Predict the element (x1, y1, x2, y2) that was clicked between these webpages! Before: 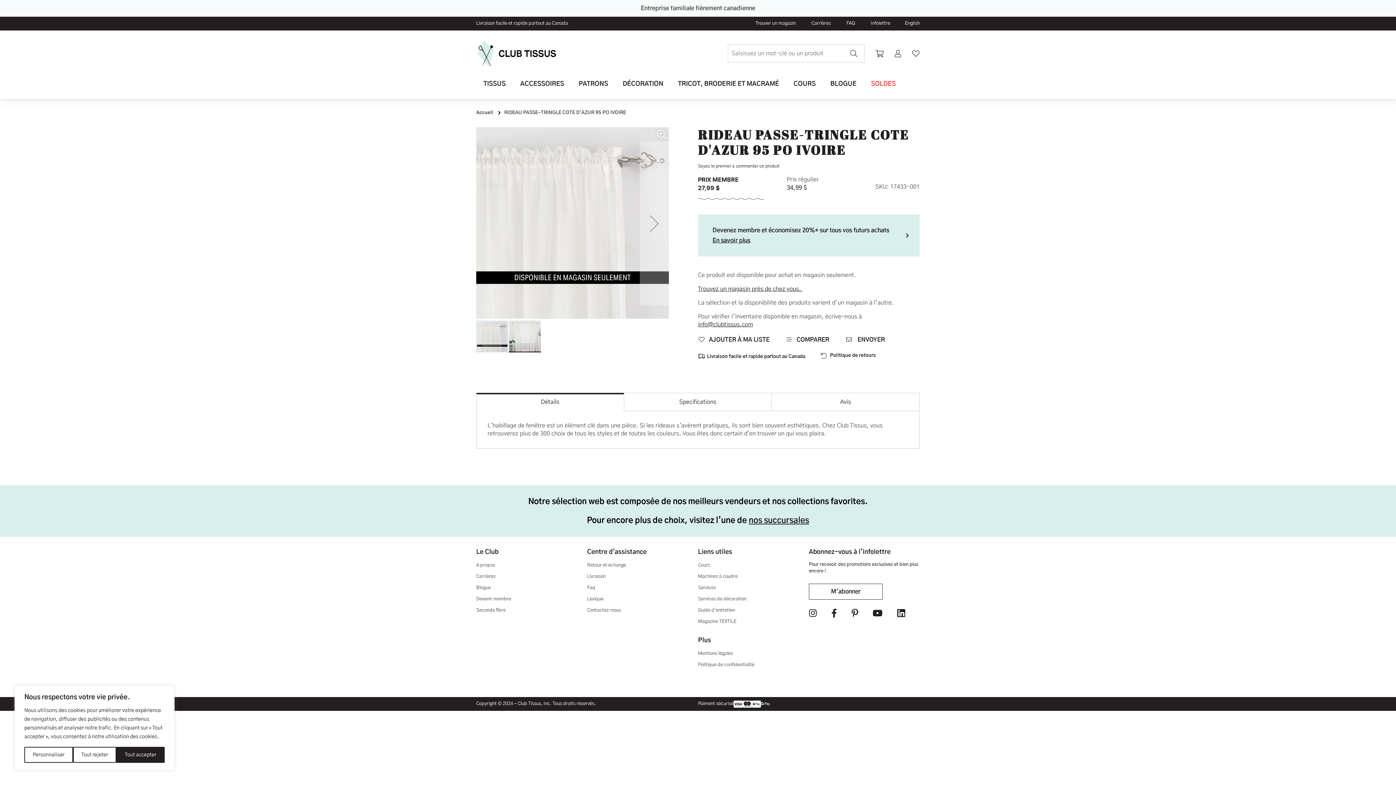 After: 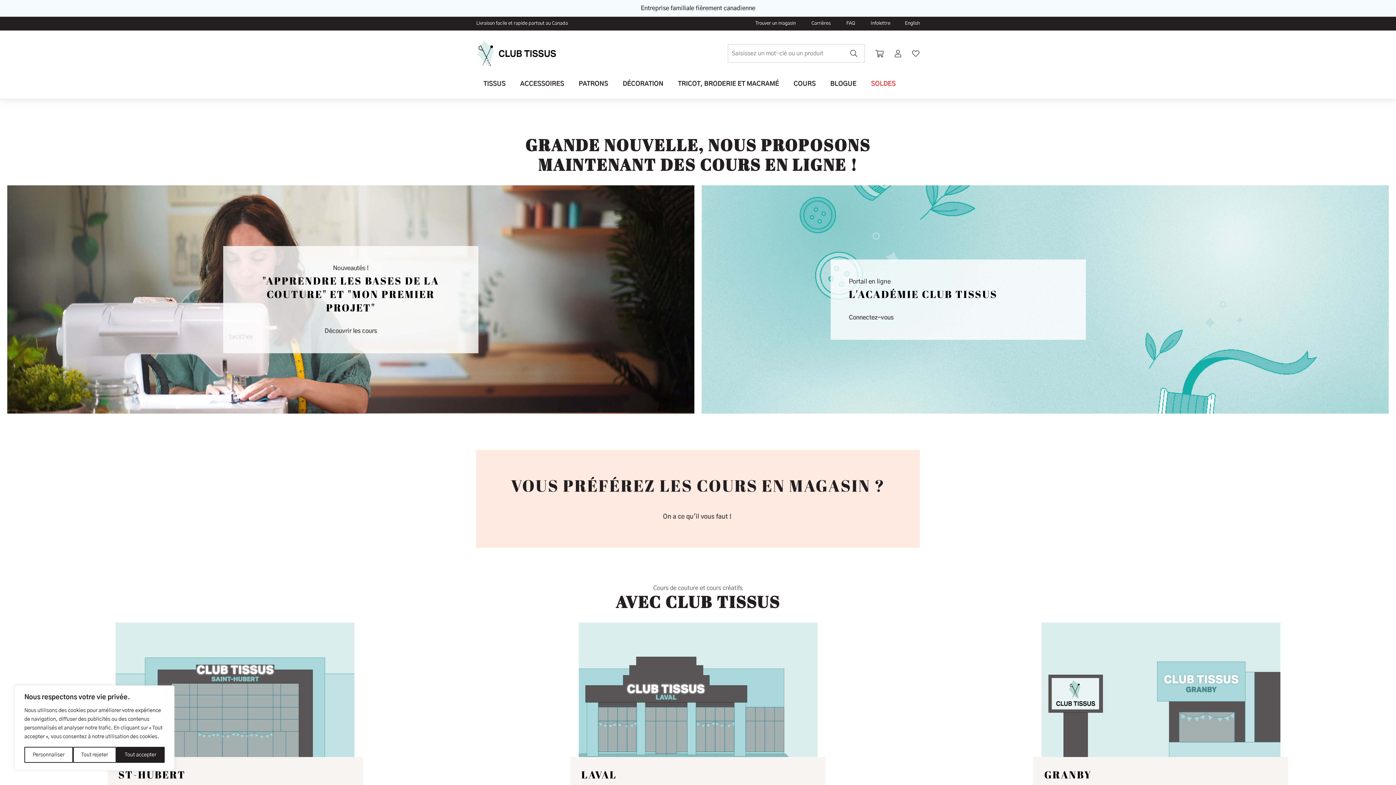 Action: label: COURS bbox: (786, 80, 823, 86)